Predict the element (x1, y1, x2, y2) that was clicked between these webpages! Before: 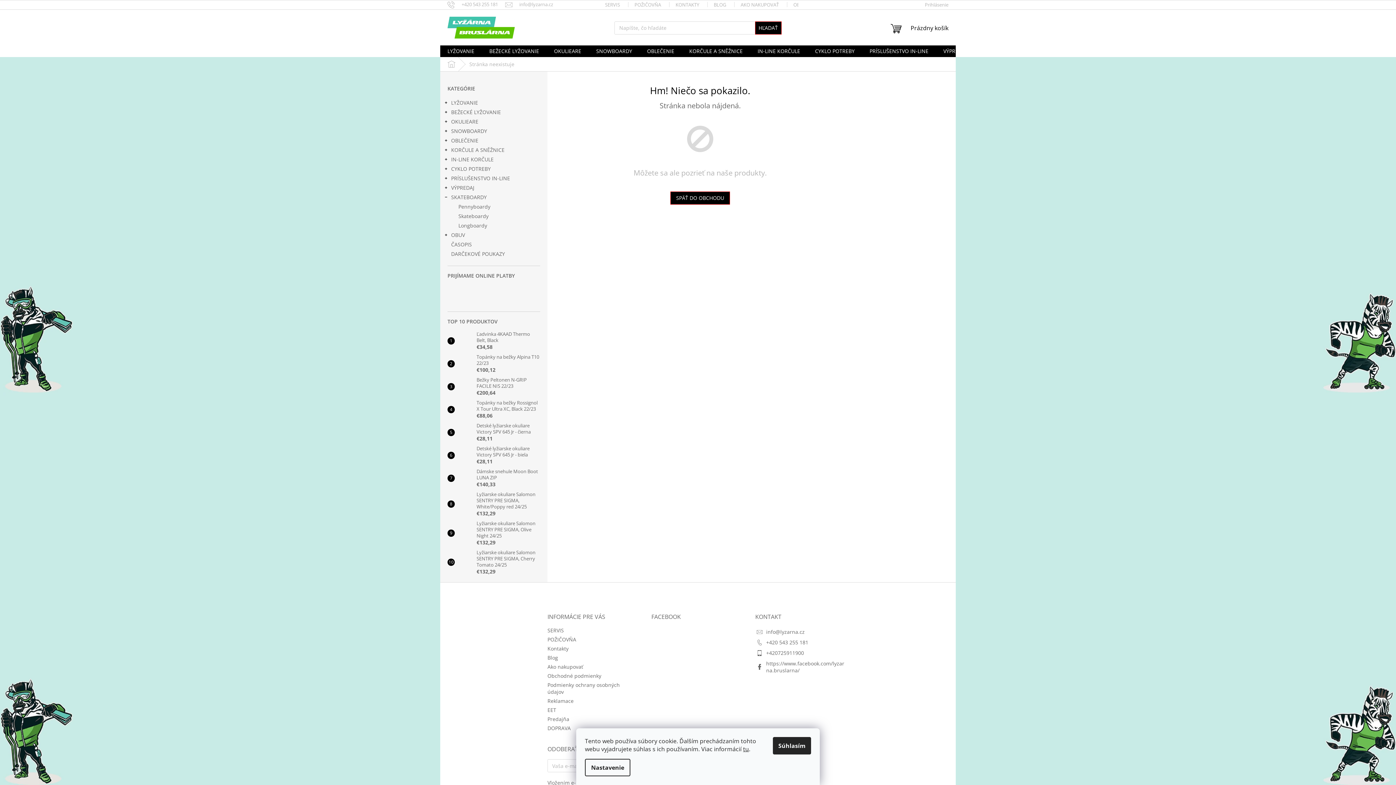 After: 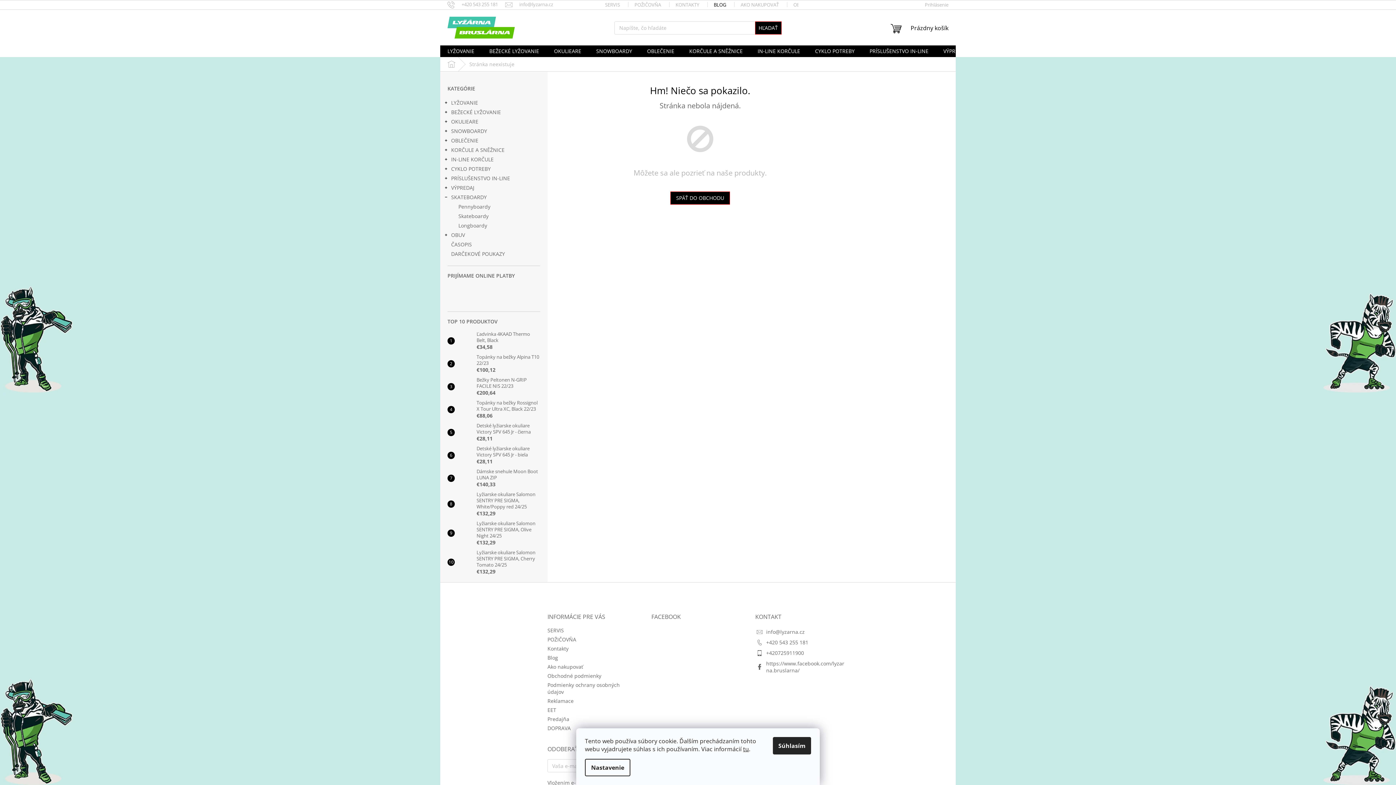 Action: label: BLOG bbox: (706, 0, 733, 9)